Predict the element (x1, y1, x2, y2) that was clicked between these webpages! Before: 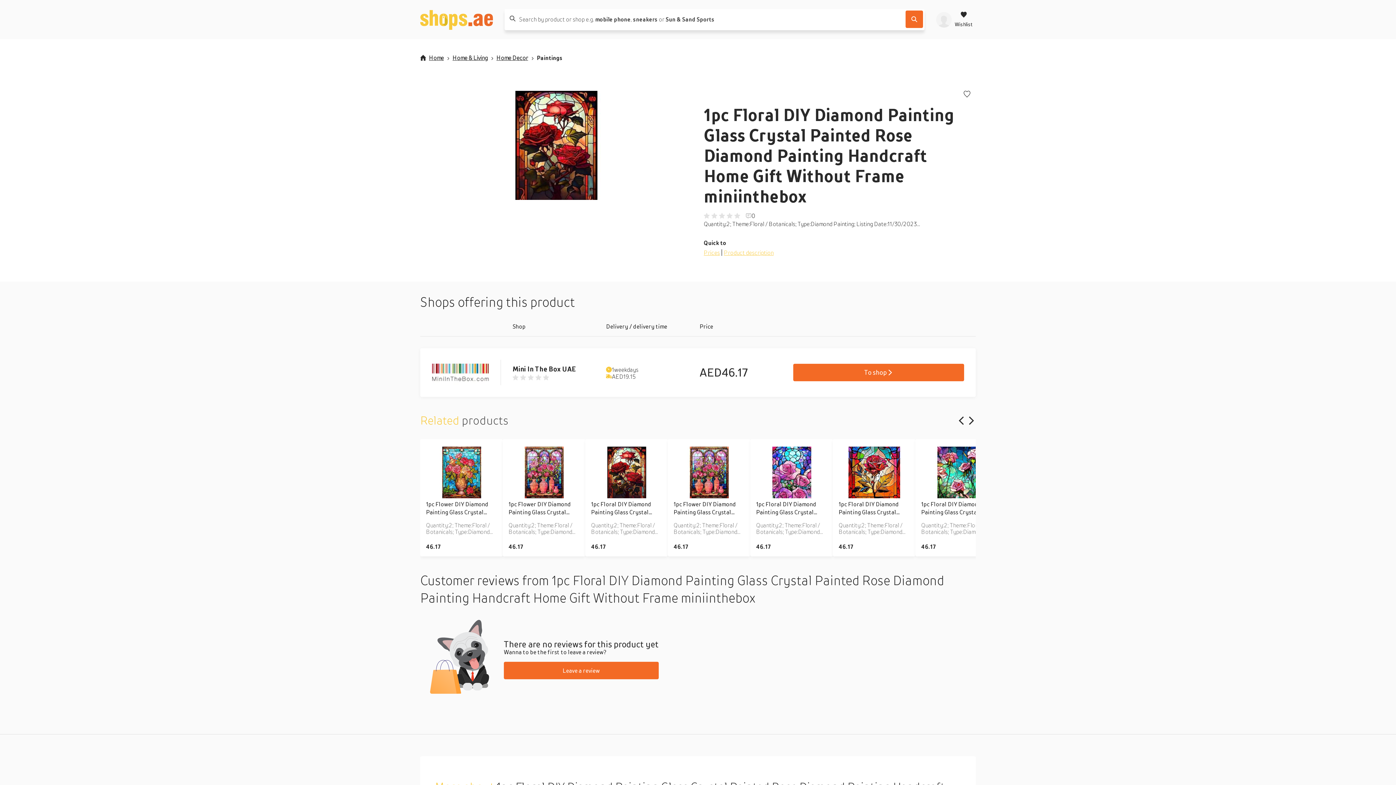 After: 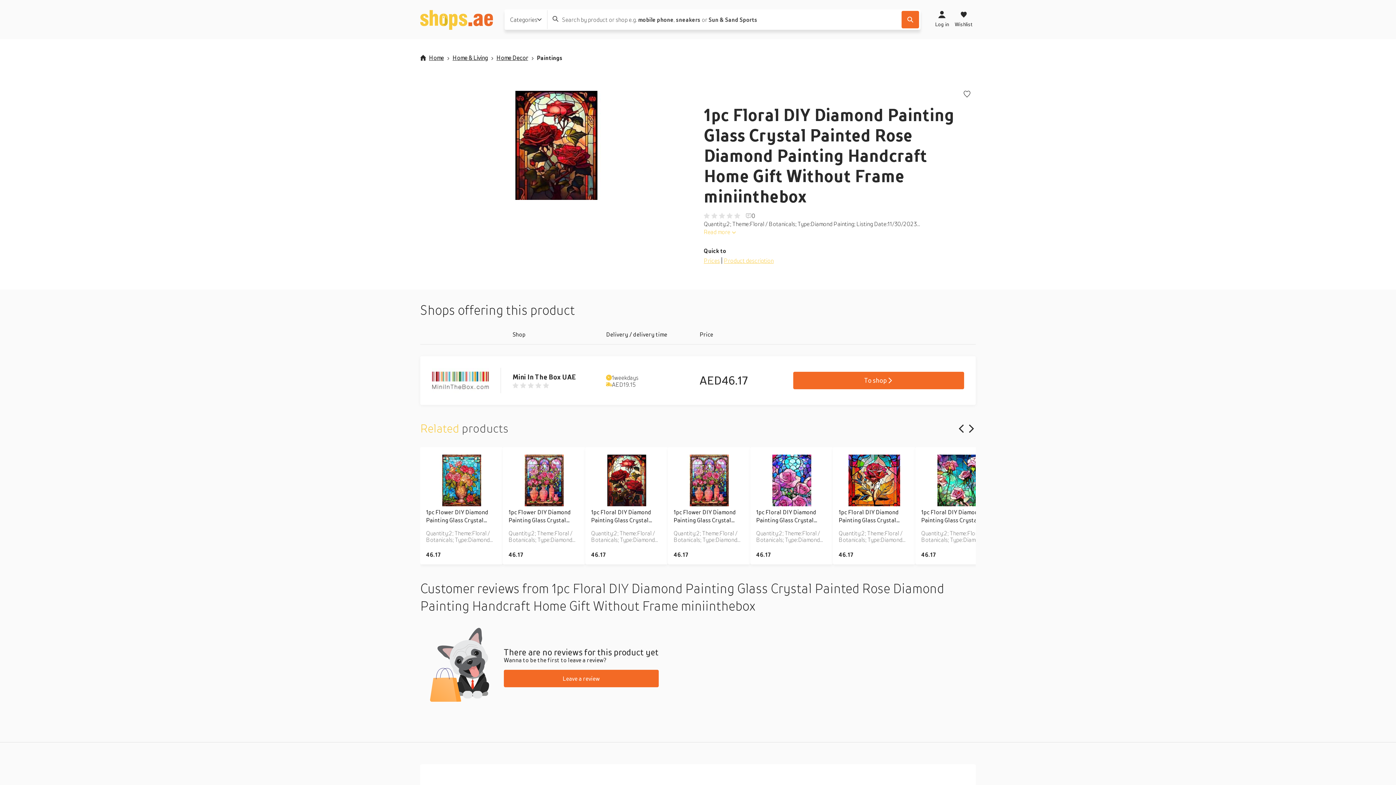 Action: label: shops.ae bbox: (420, 8, 493, 30)